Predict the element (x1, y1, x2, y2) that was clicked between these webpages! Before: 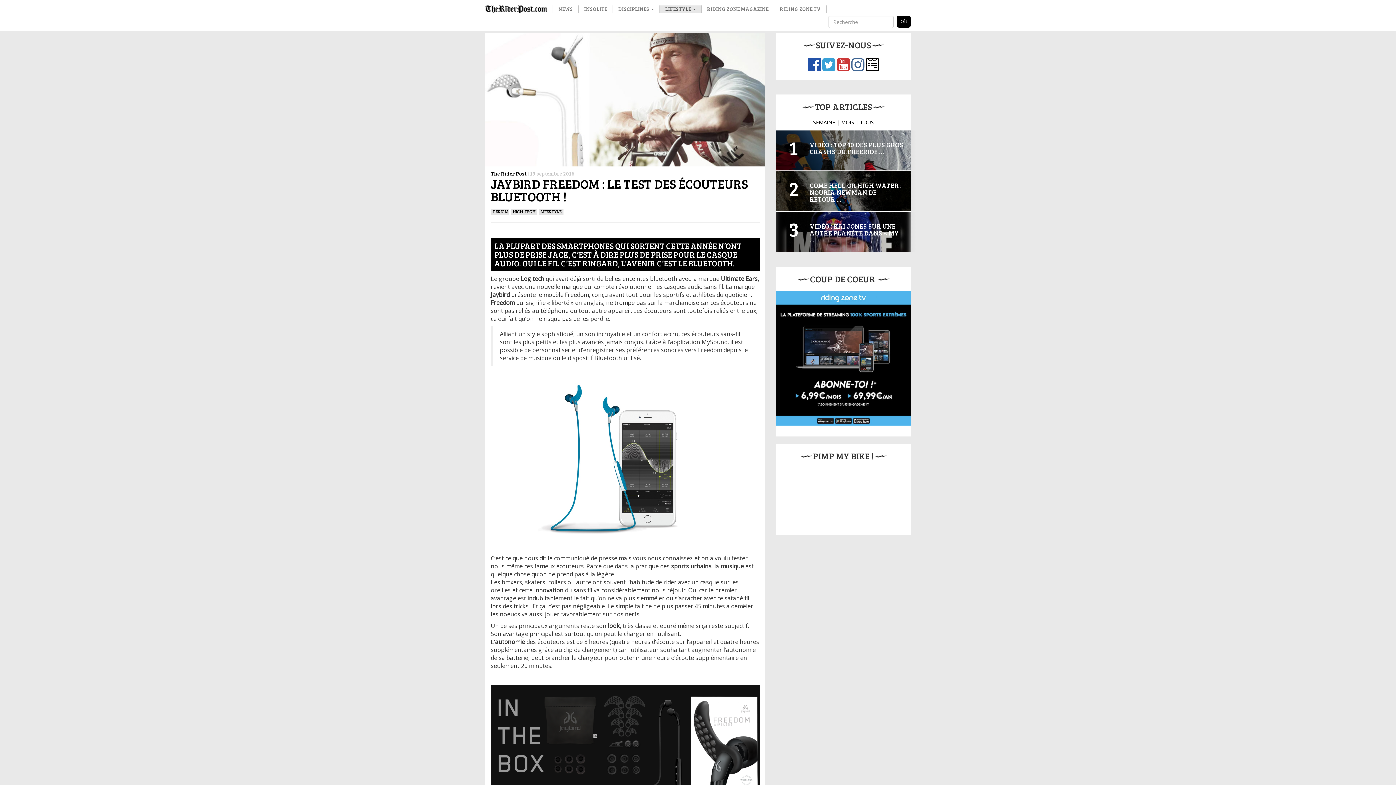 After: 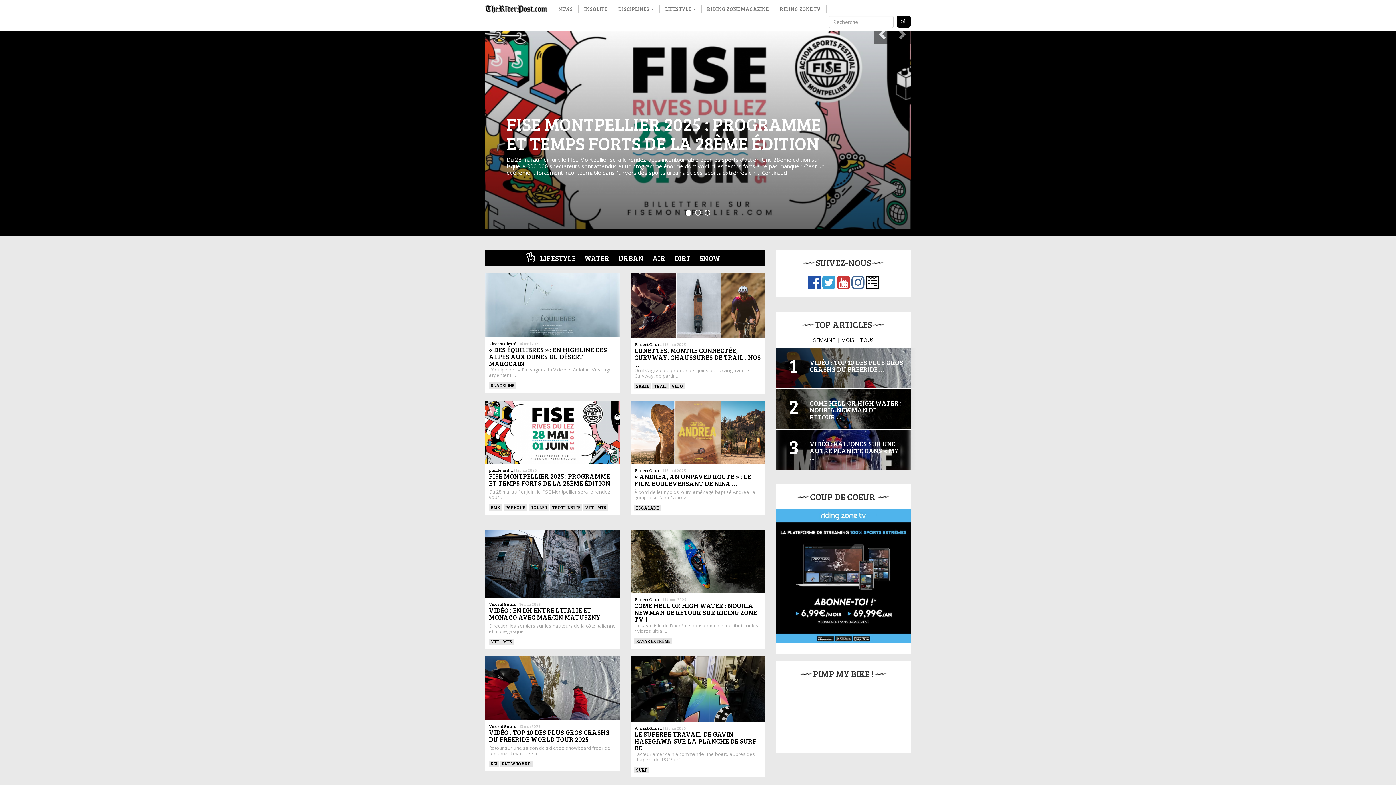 Action: bbox: (480, 0, 552, 18)